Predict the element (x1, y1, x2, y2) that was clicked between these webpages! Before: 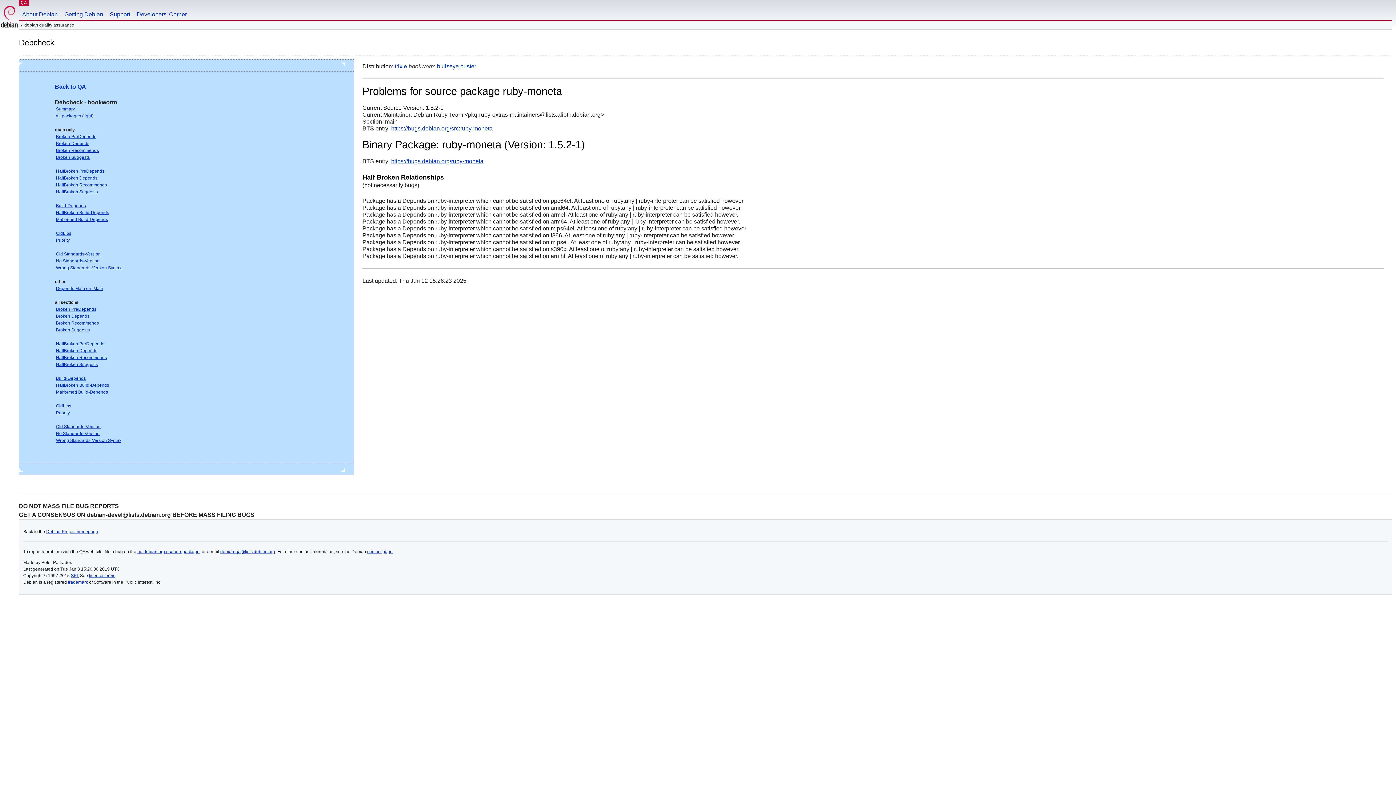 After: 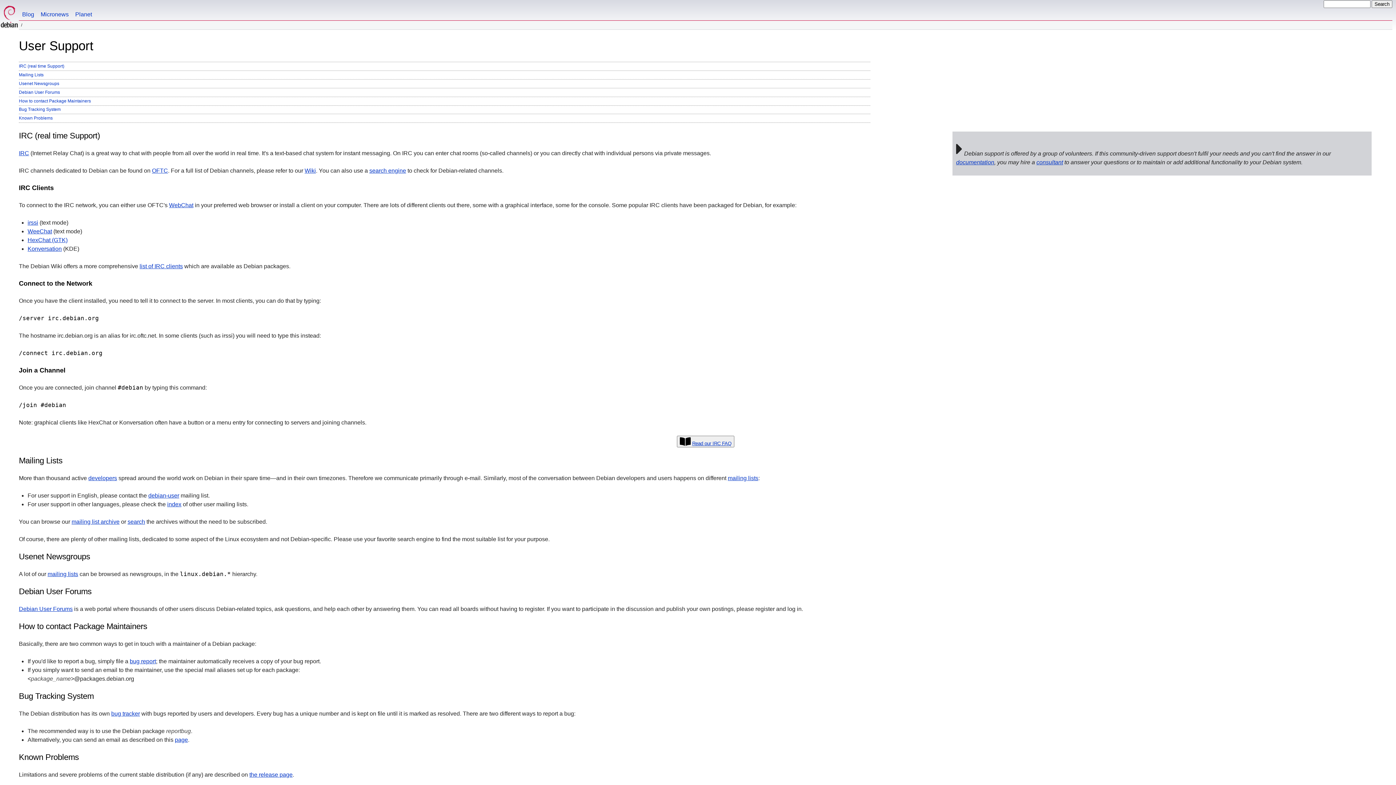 Action: label: Support bbox: (106, 0, 133, 20)